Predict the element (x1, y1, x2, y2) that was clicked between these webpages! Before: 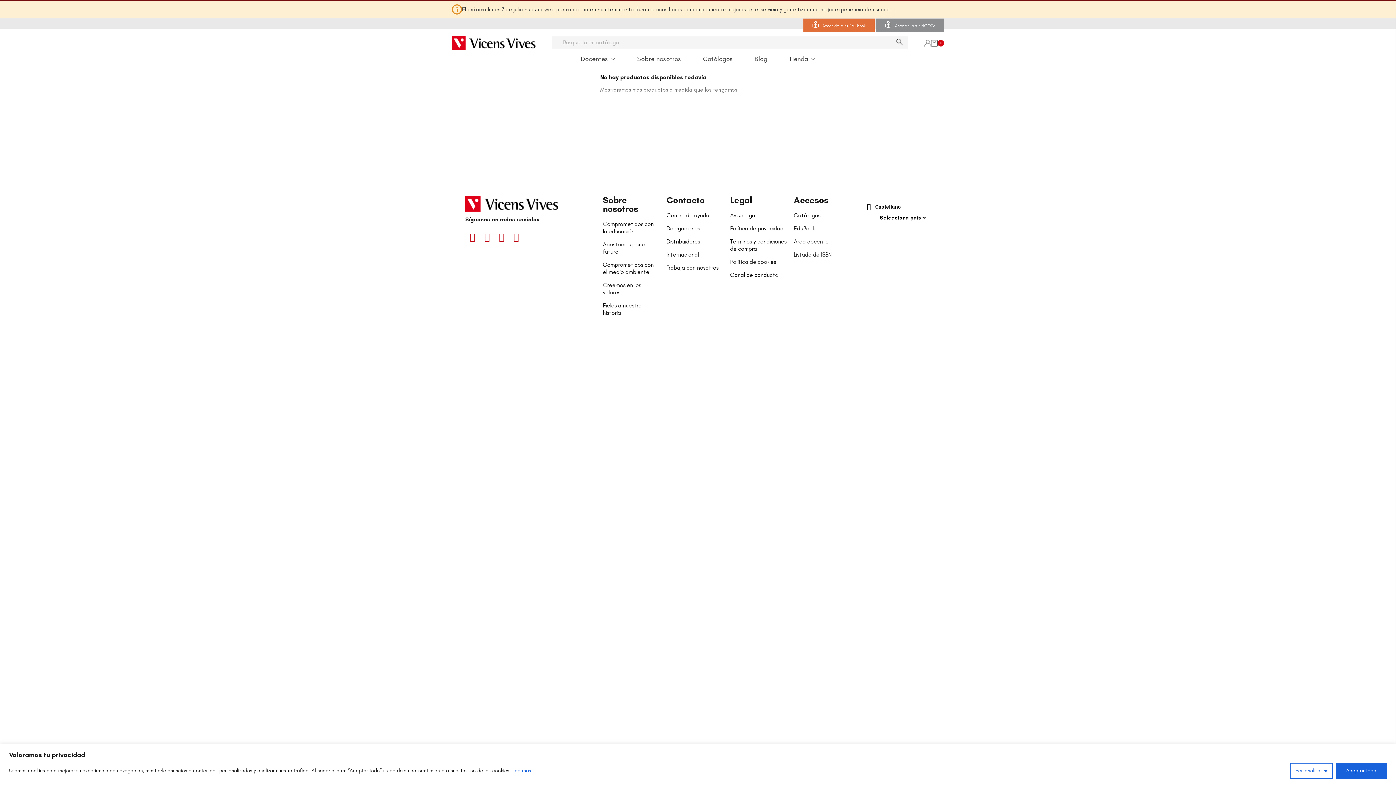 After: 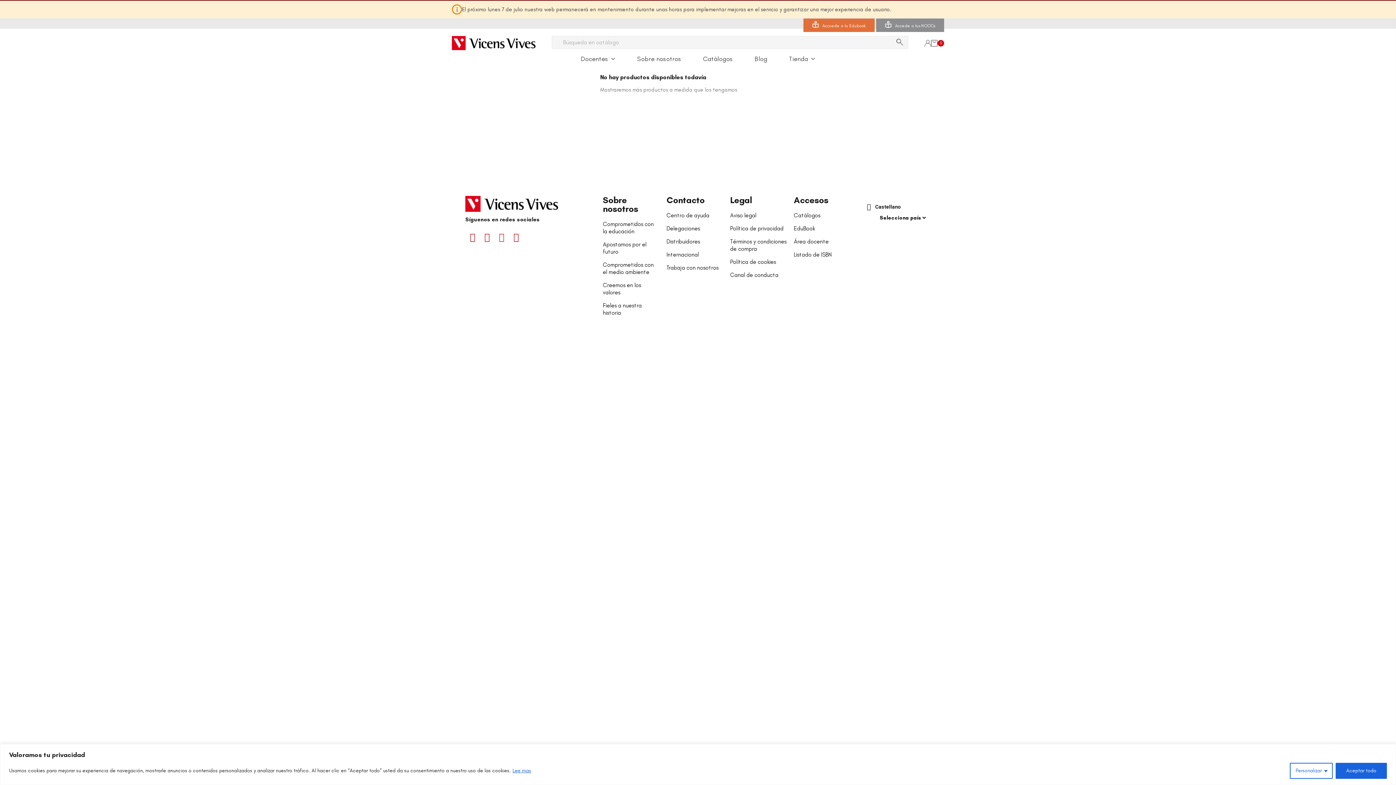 Action: label: Youtube bbox: (494, 230, 509, 244)